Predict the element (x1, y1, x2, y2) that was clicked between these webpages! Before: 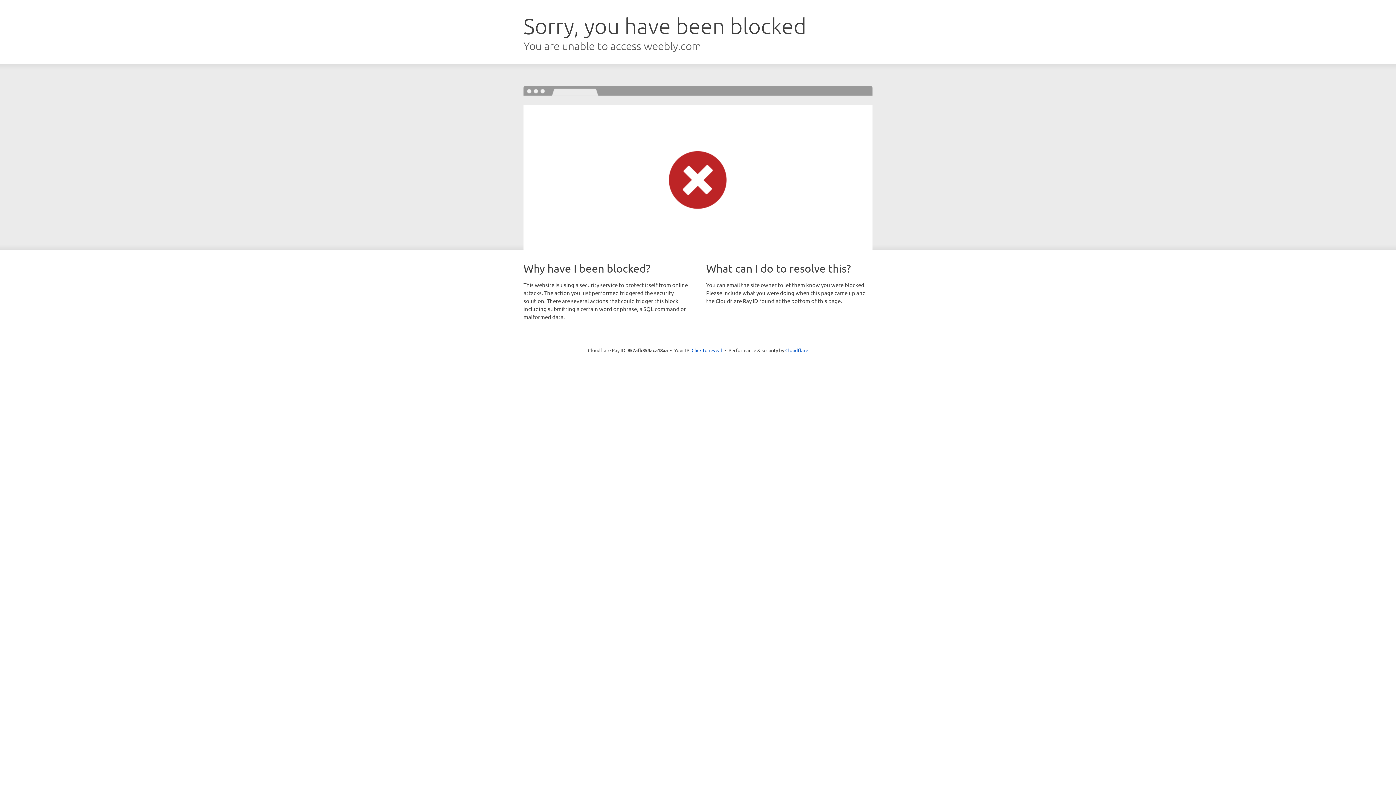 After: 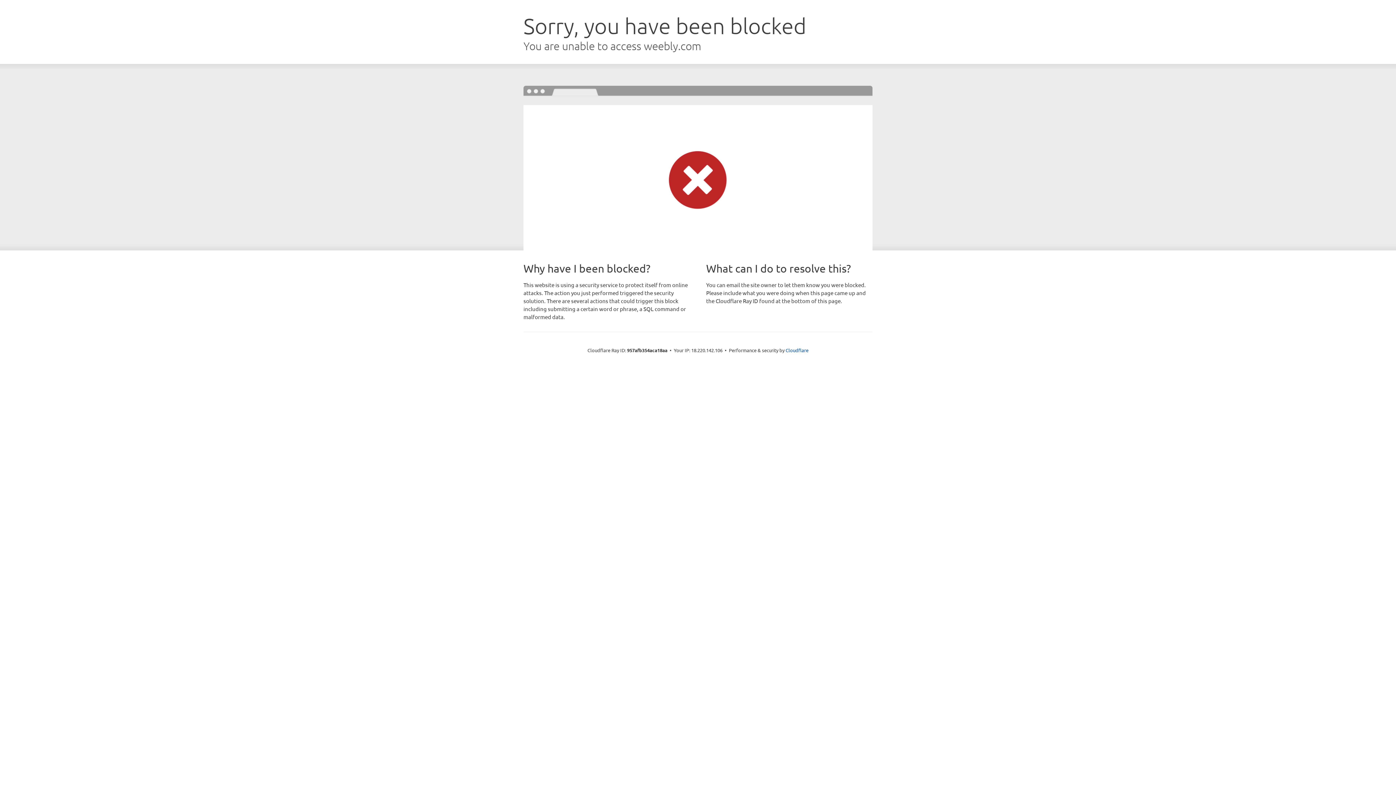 Action: bbox: (691, 346, 722, 353) label: Click to reveal